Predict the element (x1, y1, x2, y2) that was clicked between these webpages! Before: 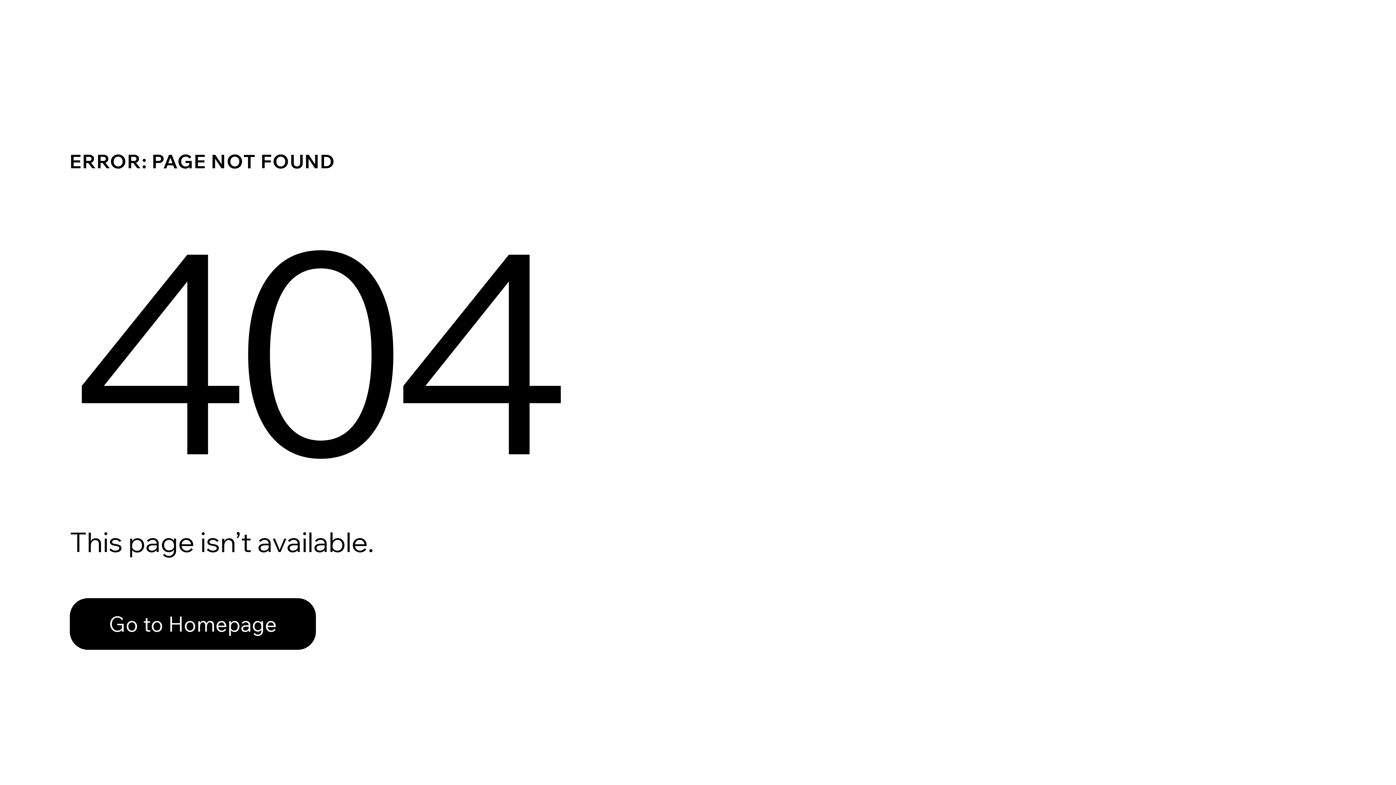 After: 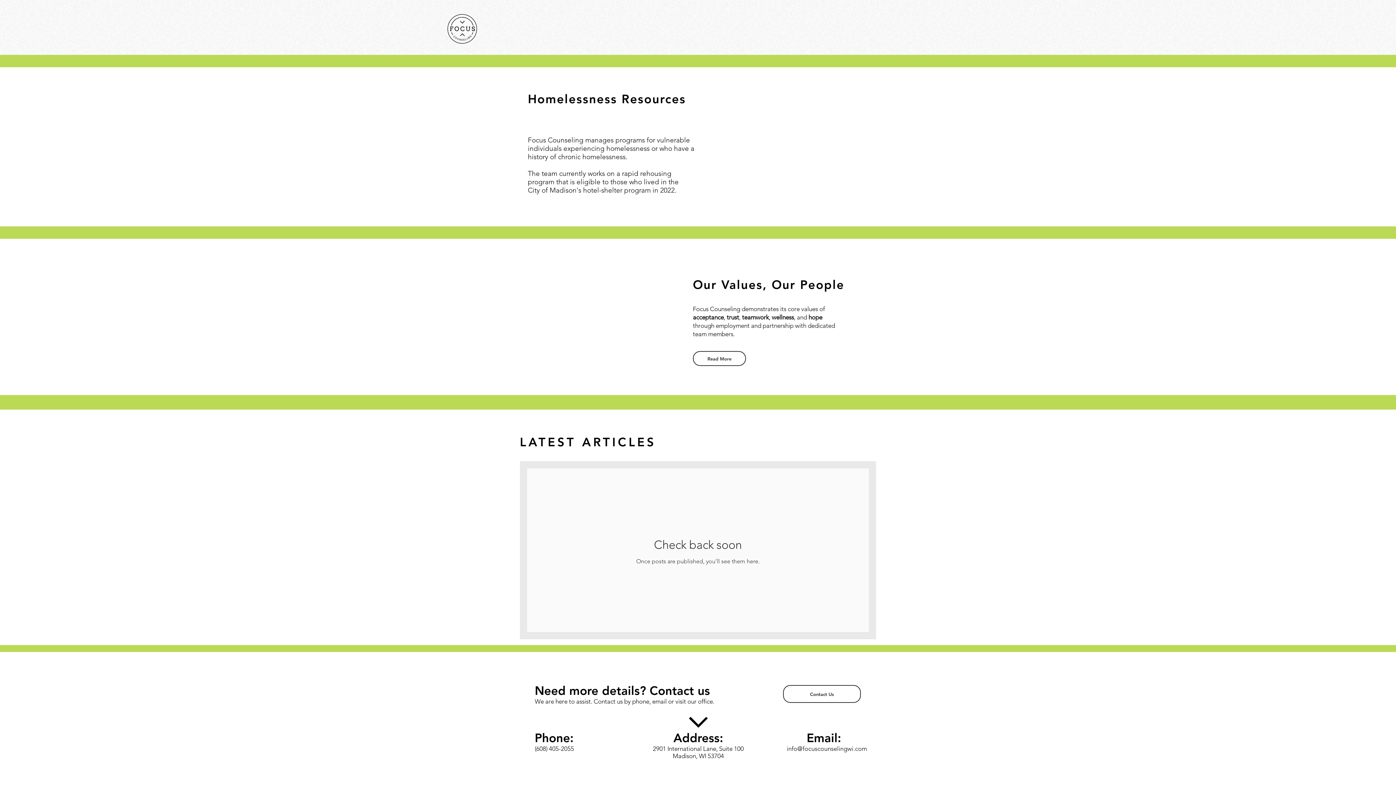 Action: label: Go to Homepage bbox: (69, 582, 768, 659)